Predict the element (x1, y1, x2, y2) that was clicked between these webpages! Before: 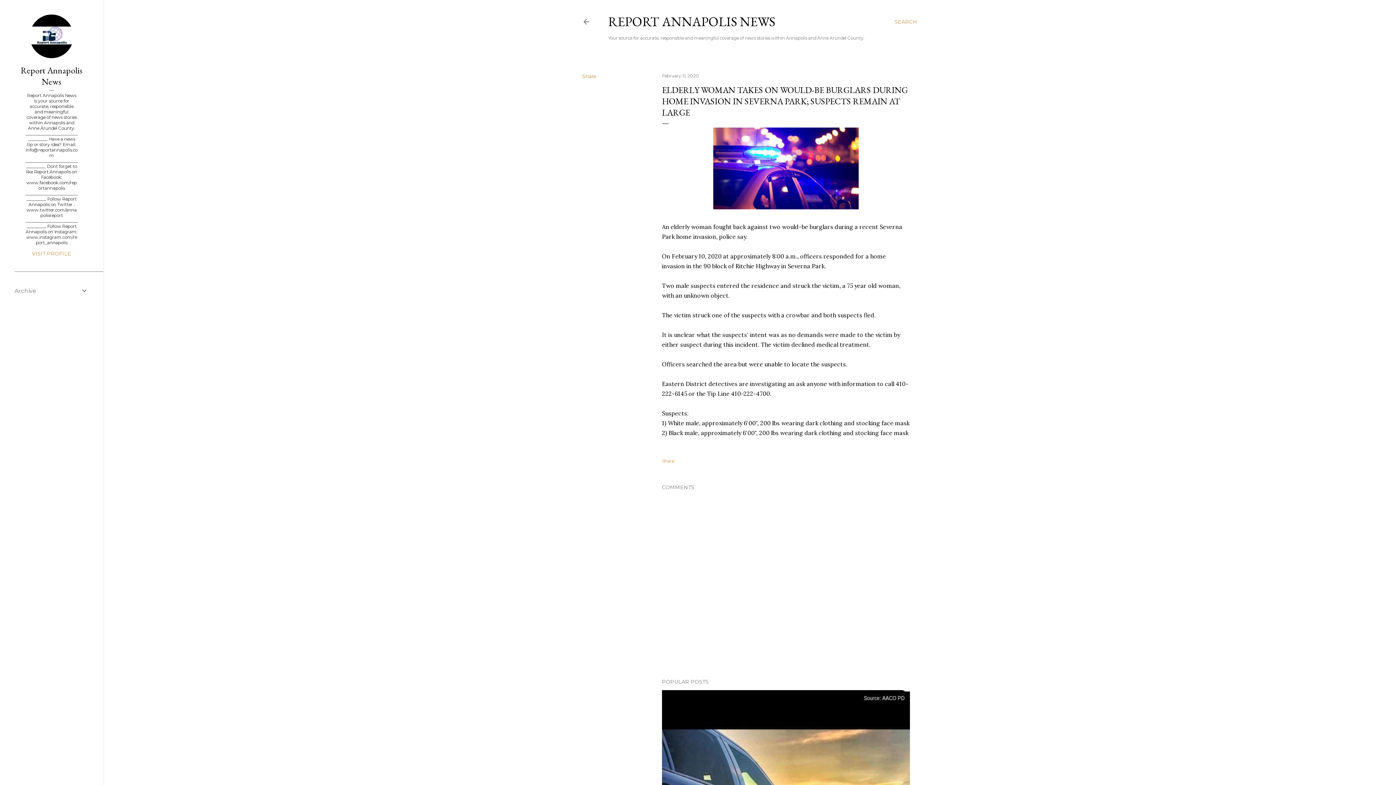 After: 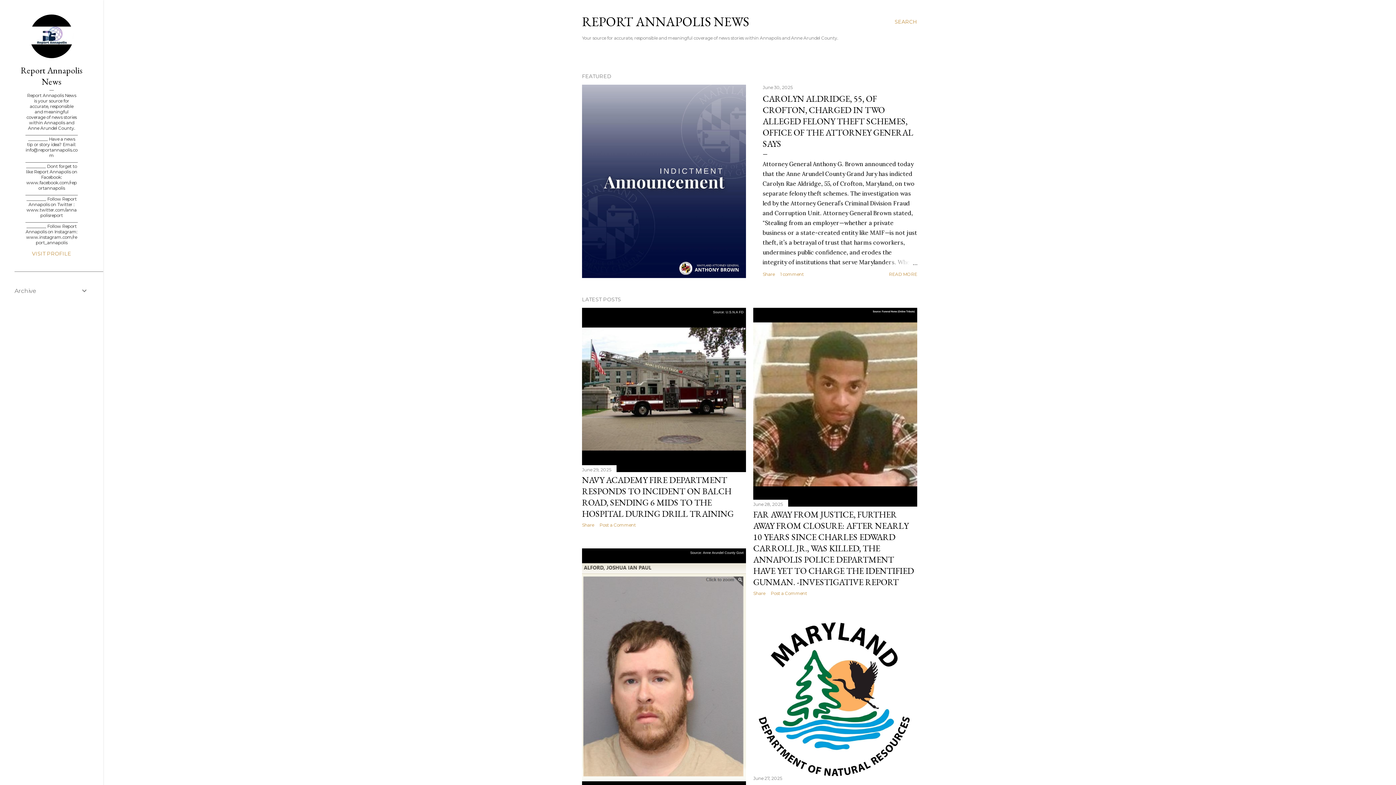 Action: bbox: (608, 13, 775, 30) label: REPORT ANNAPOLIS NEWS